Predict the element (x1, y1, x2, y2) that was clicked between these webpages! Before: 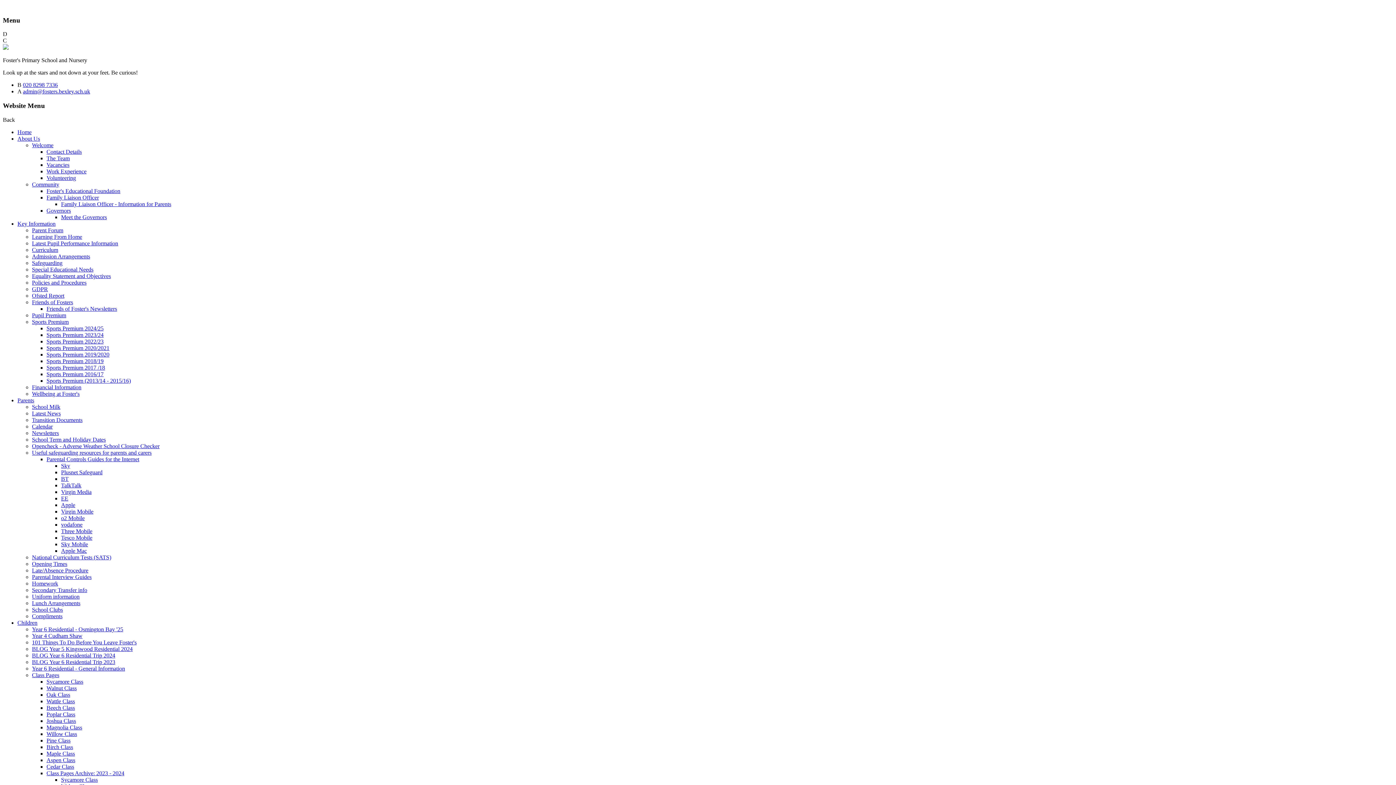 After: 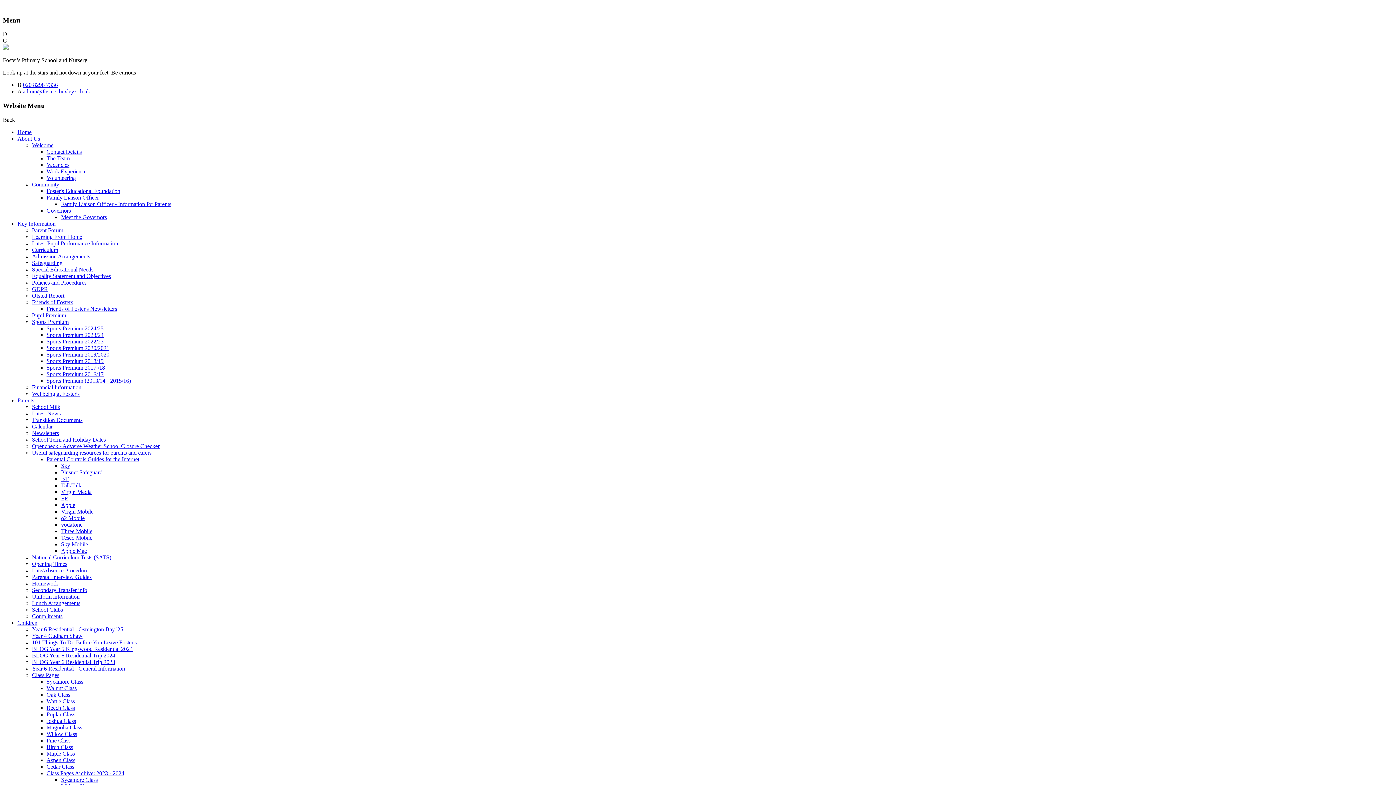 Action: bbox: (32, 600, 80, 606) label: Lunch Arrangements